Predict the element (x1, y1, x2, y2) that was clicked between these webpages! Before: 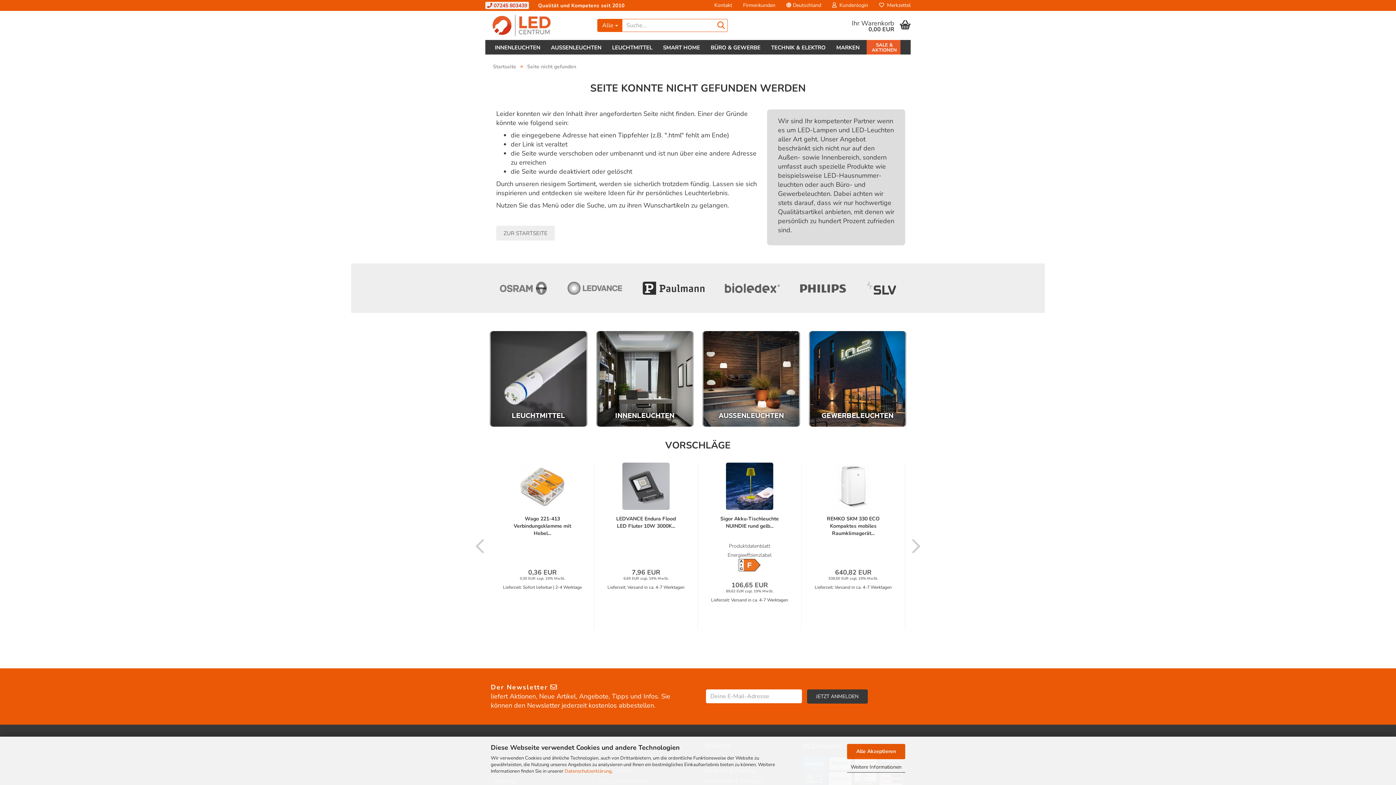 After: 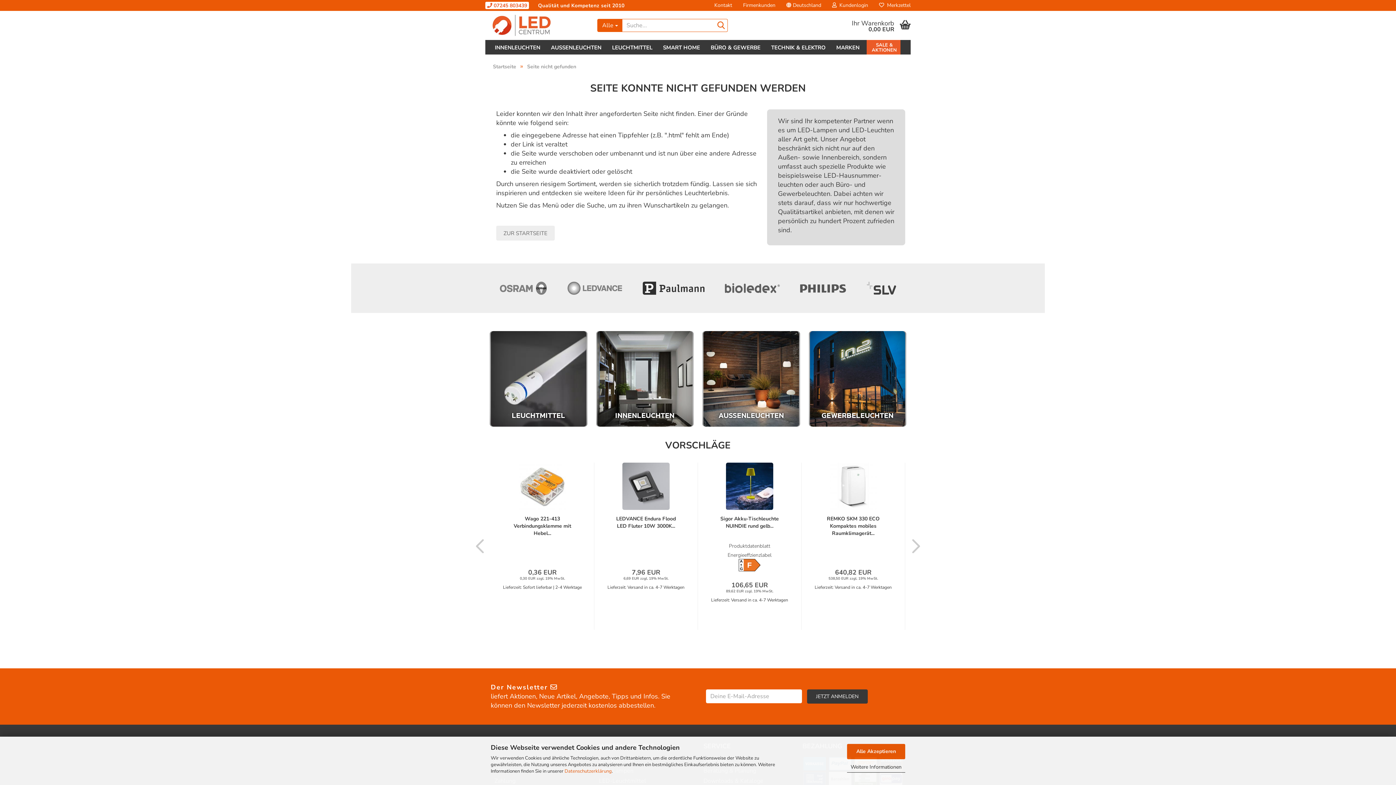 Action: bbox: (485, 1, 529, 9) label:  07245 803439